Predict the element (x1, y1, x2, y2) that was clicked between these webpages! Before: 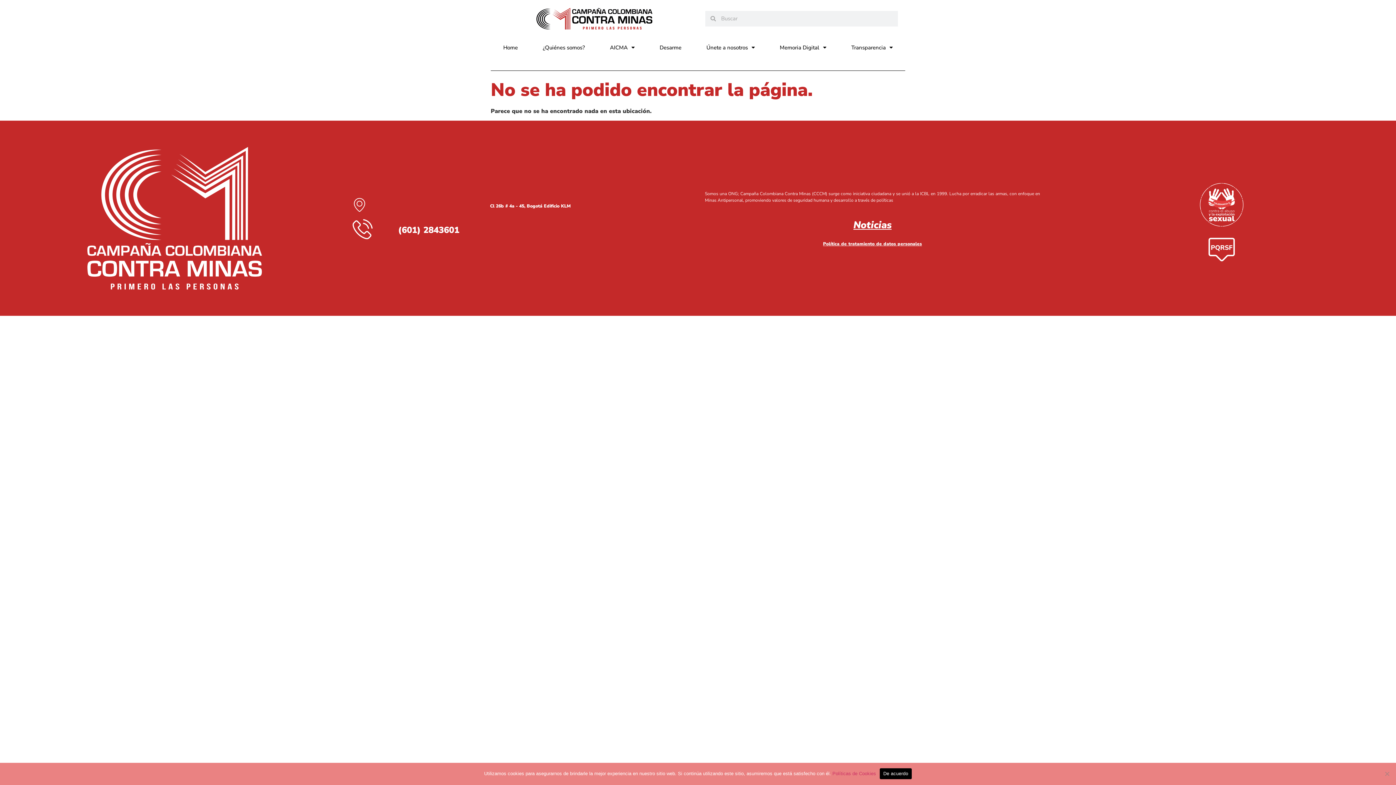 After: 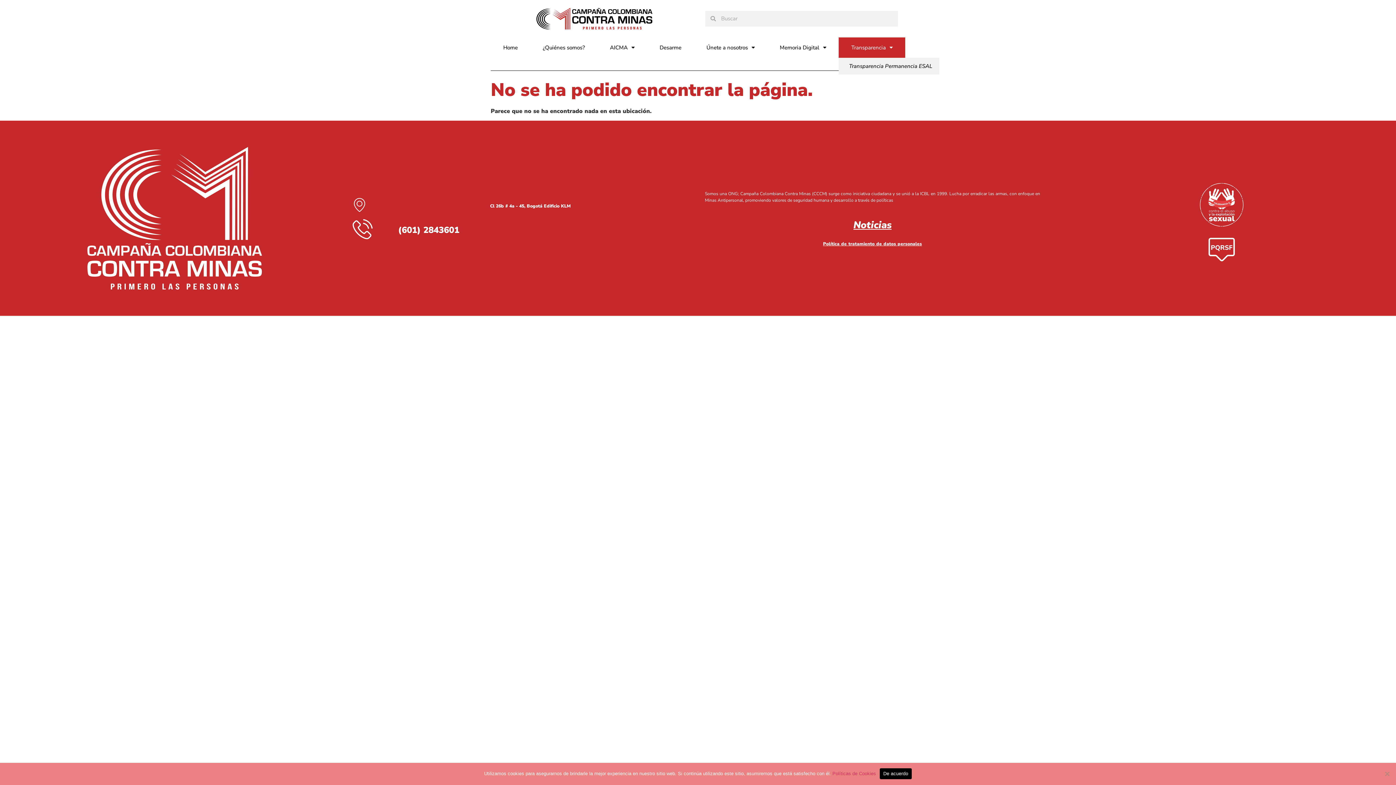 Action: label: Transparencia bbox: (839, 37, 905, 57)